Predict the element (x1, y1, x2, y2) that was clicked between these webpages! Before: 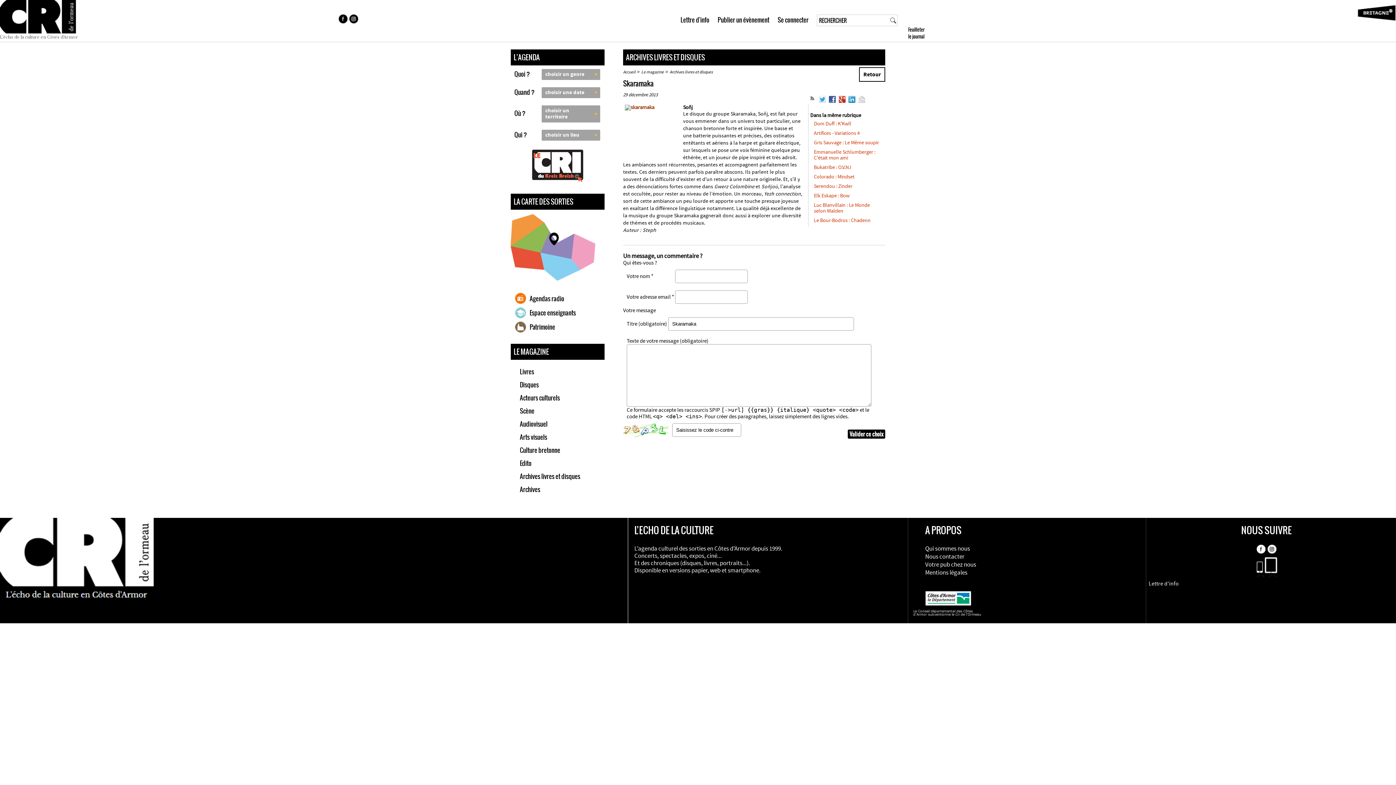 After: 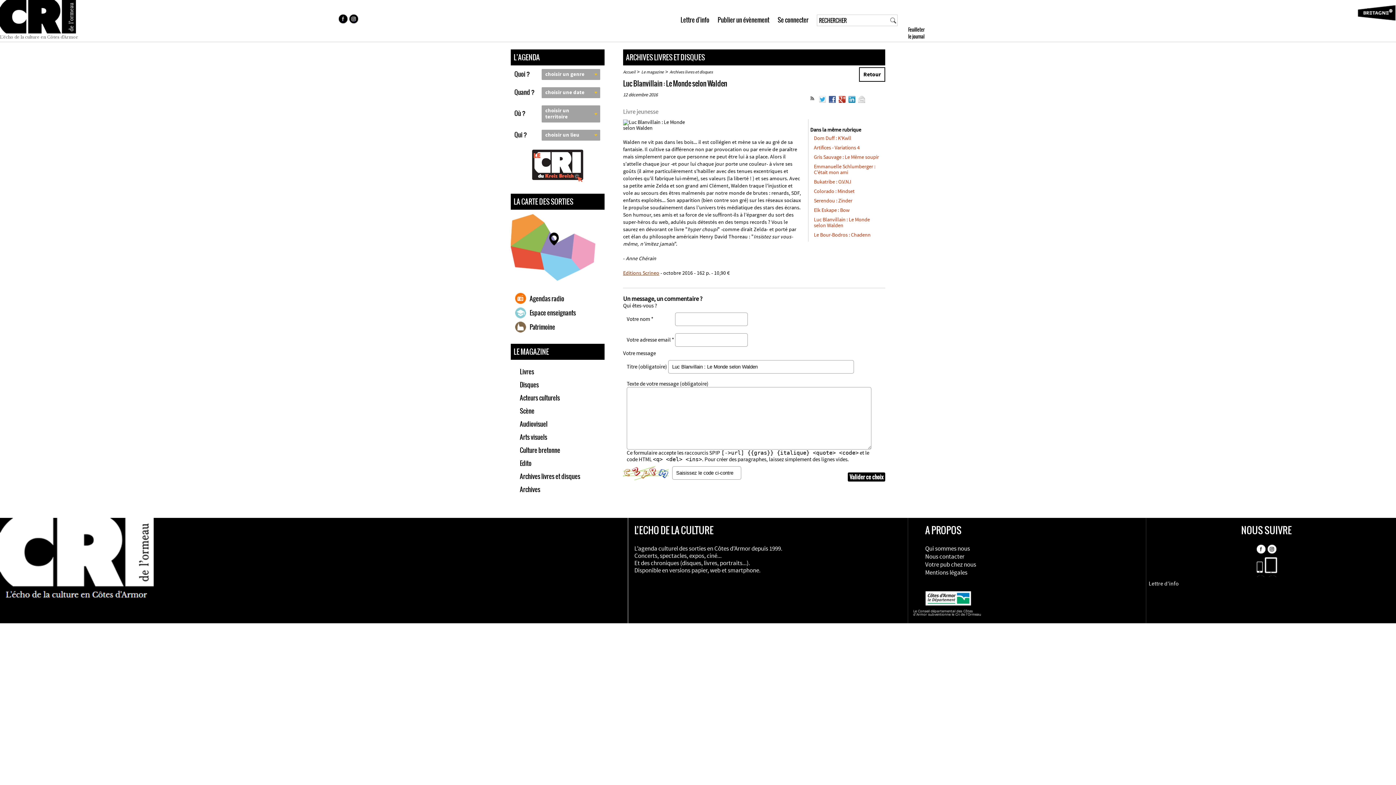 Action: bbox: (814, 202, 870, 214) label: Luc Blanvillain : Le Monde selon Walden